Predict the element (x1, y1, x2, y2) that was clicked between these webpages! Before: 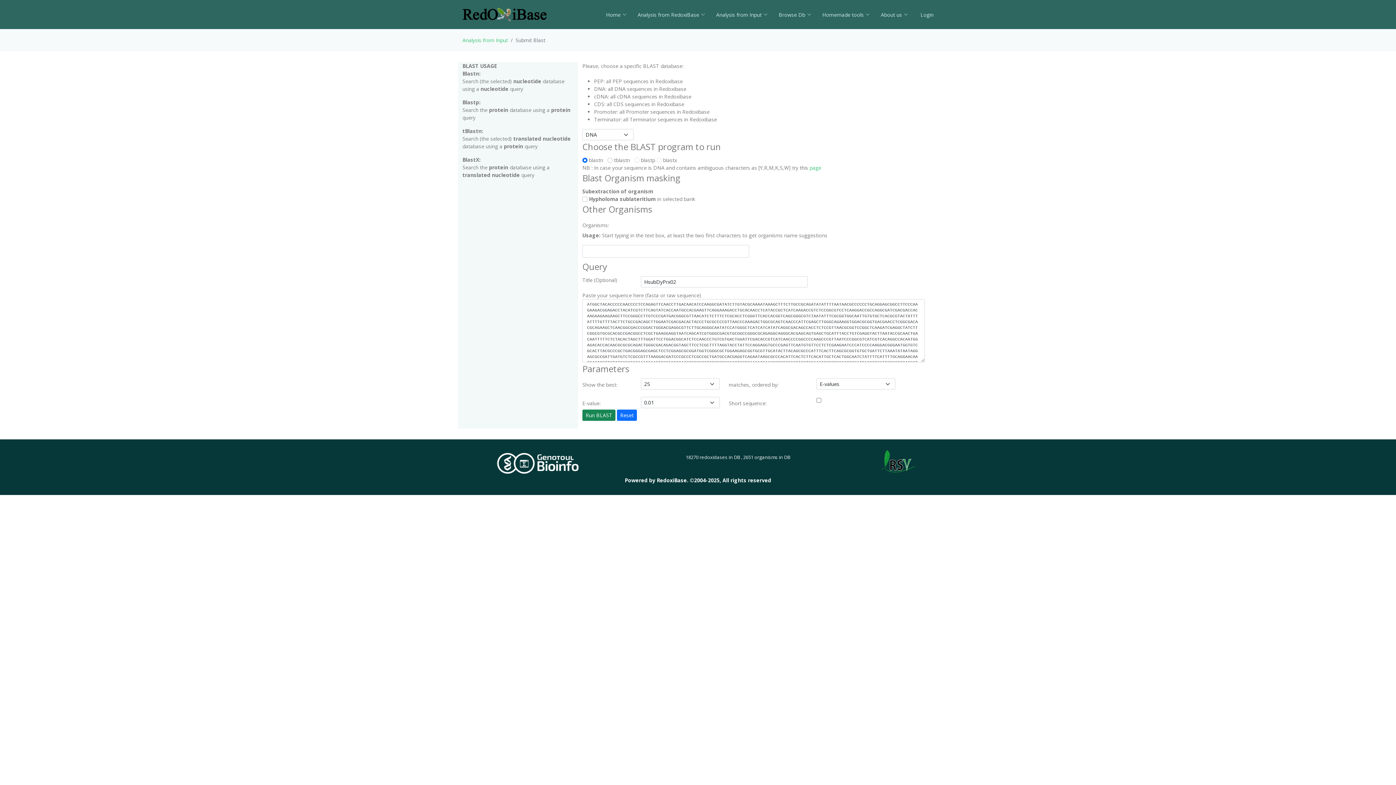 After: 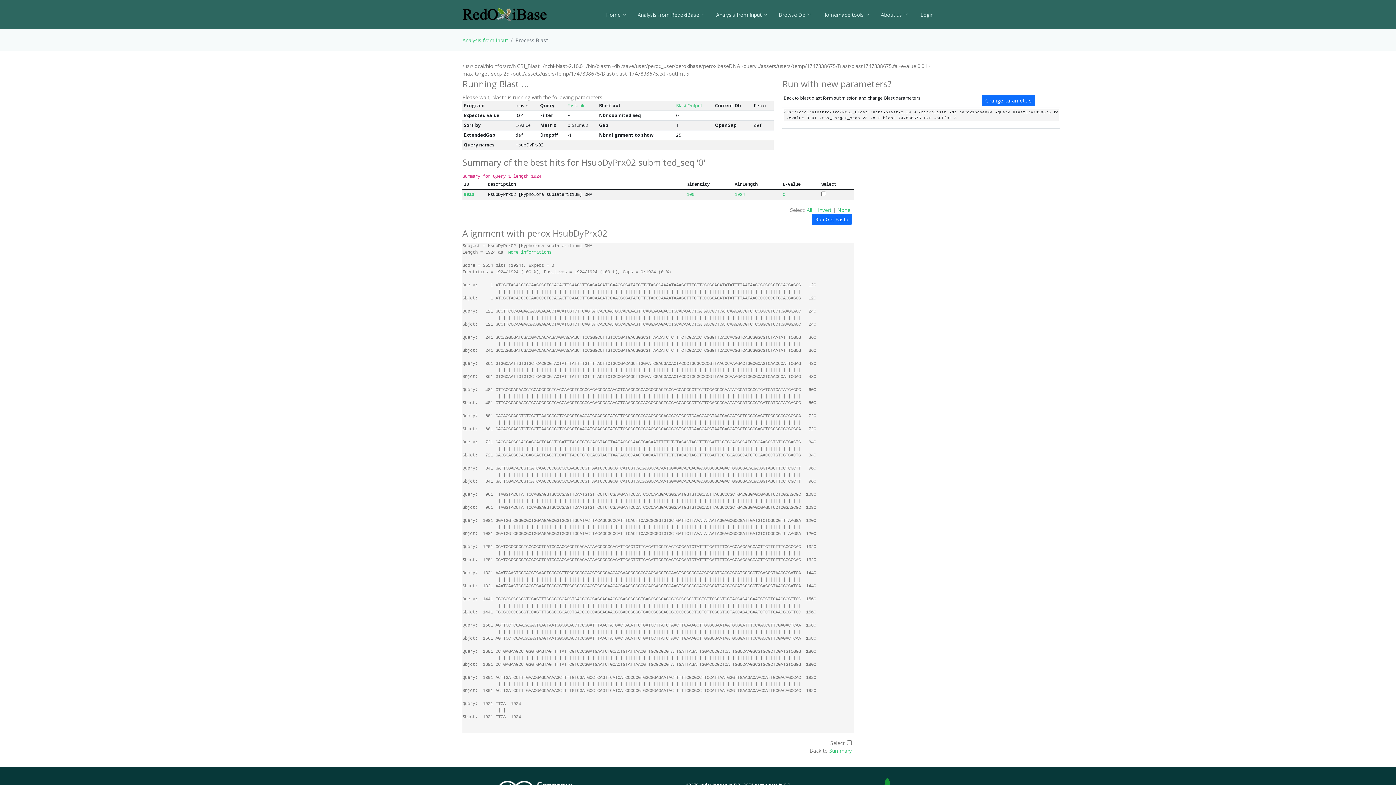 Action: bbox: (582, 409, 615, 421) label: Run BLAST